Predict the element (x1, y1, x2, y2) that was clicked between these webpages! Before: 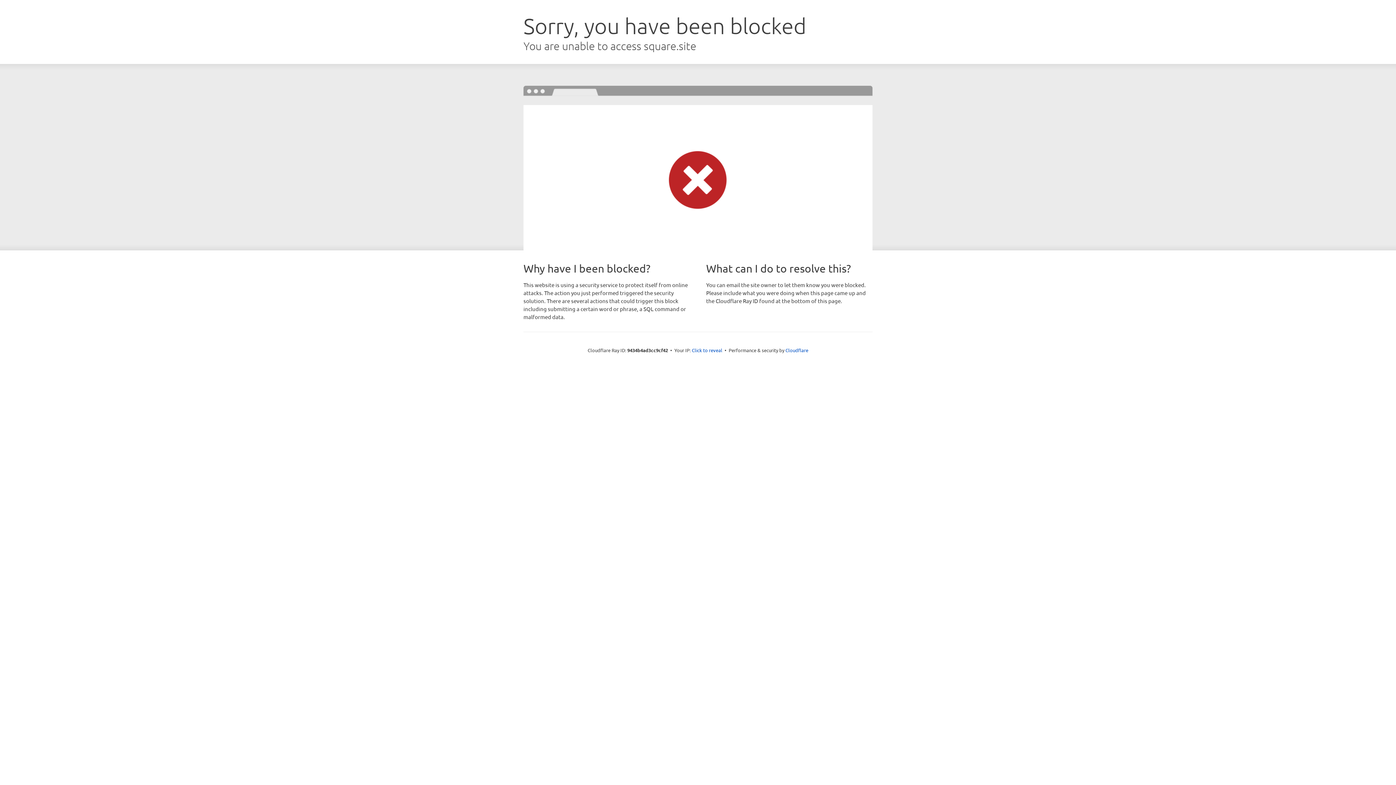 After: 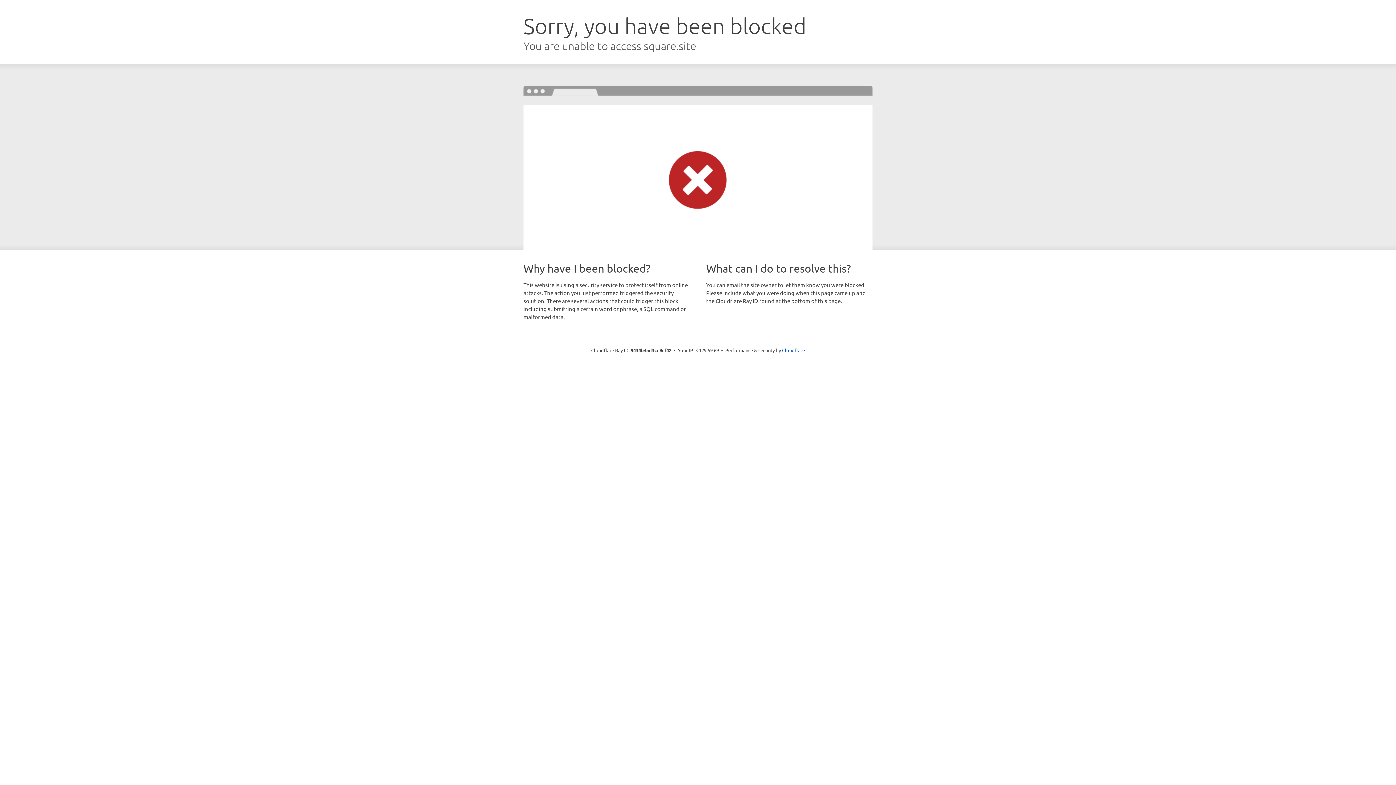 Action: bbox: (692, 346, 722, 353) label: Click to reveal